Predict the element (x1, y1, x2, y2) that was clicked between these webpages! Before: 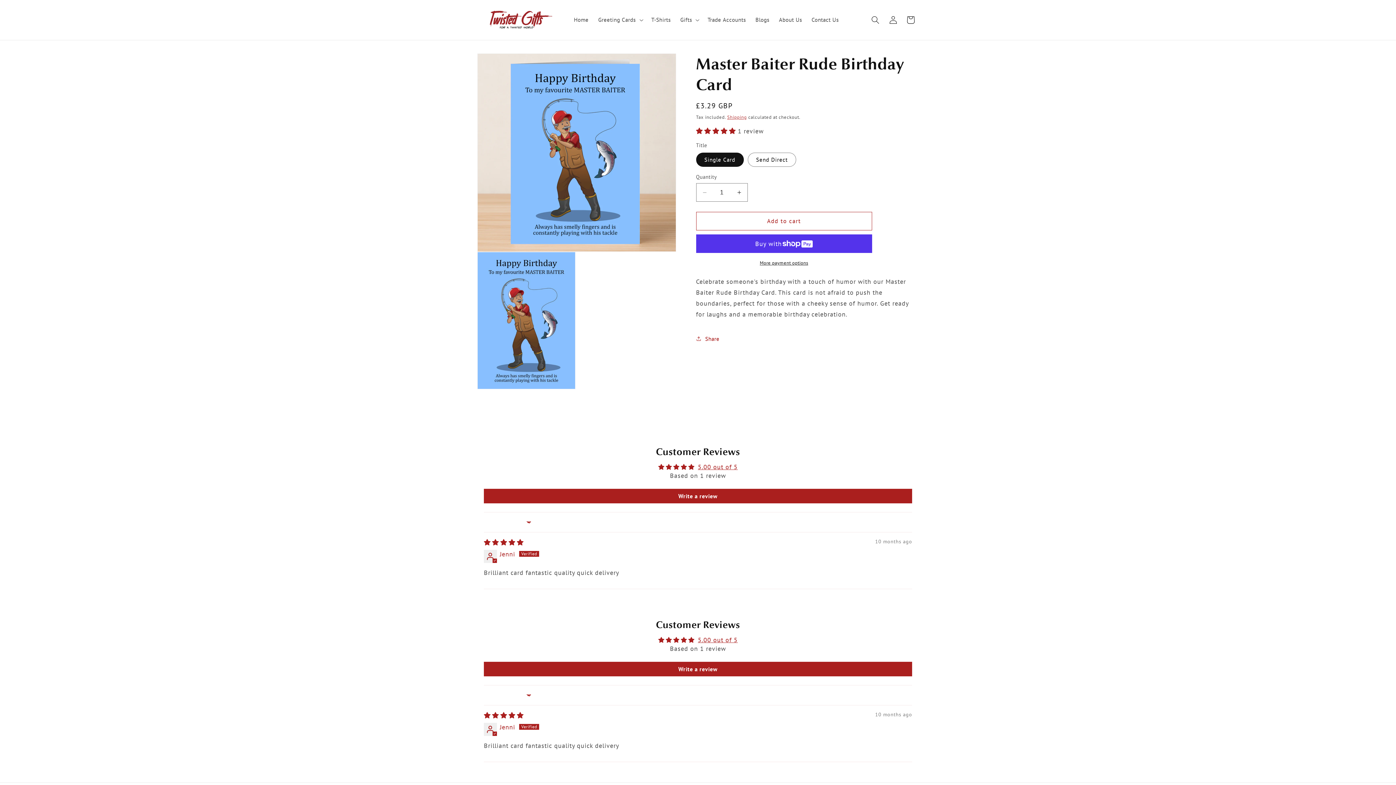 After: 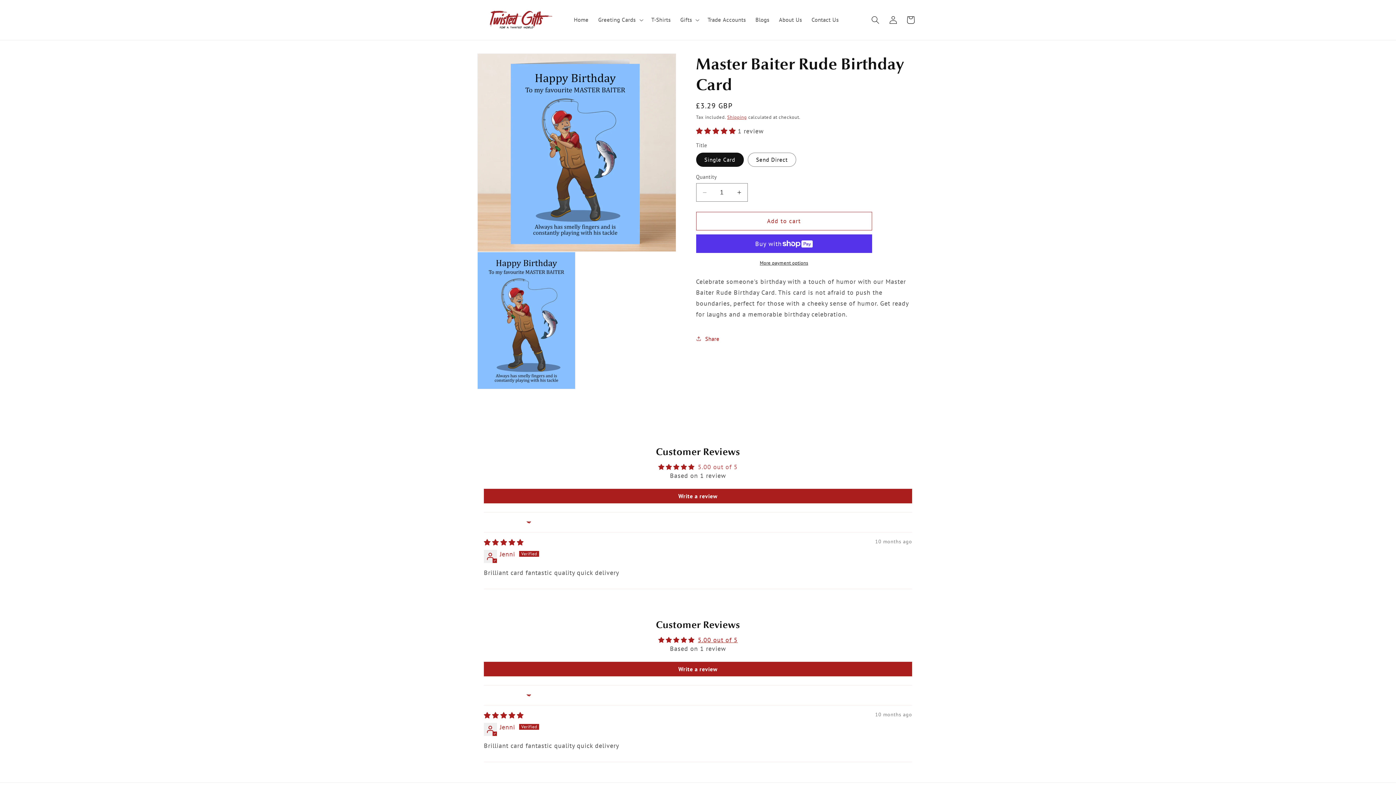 Action: label: 5.00 out of 5 bbox: (698, 462, 737, 471)